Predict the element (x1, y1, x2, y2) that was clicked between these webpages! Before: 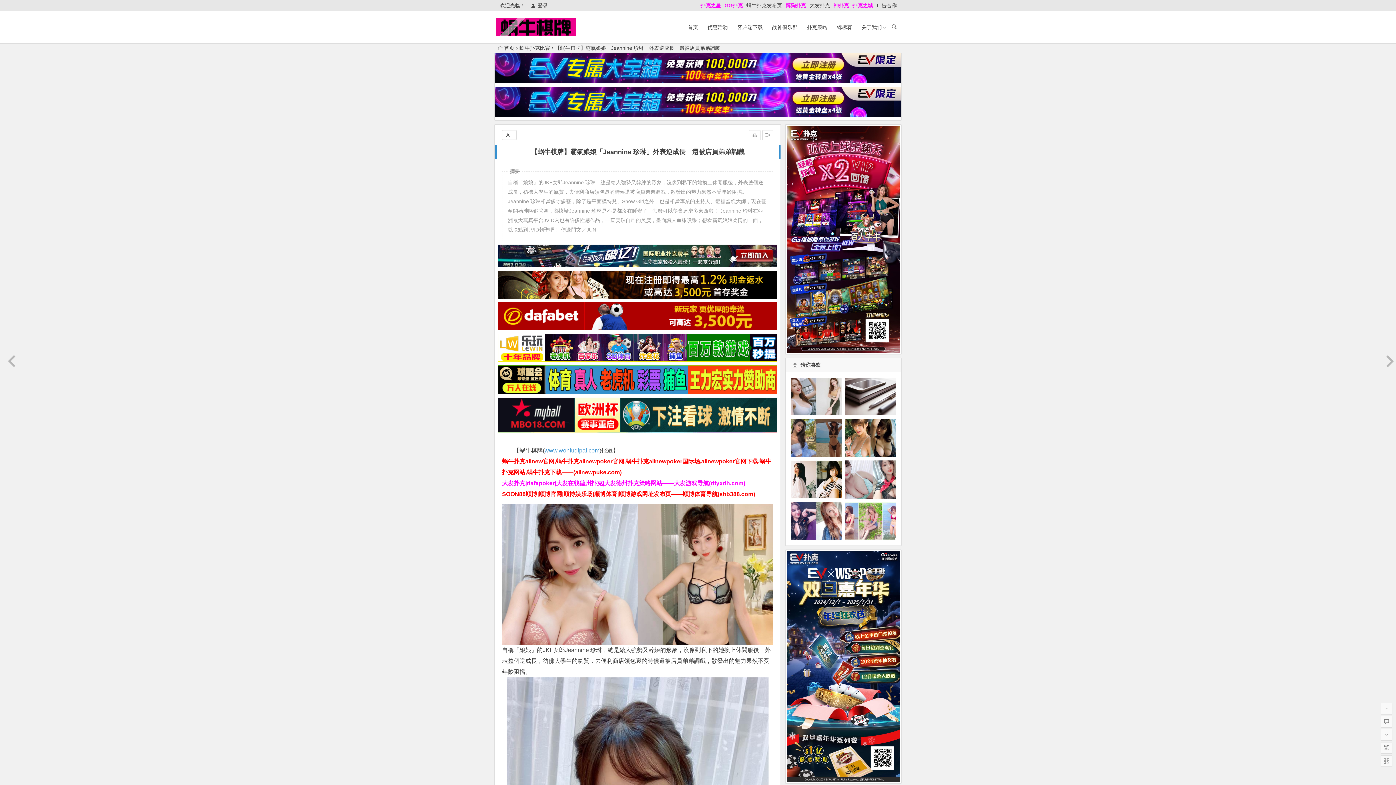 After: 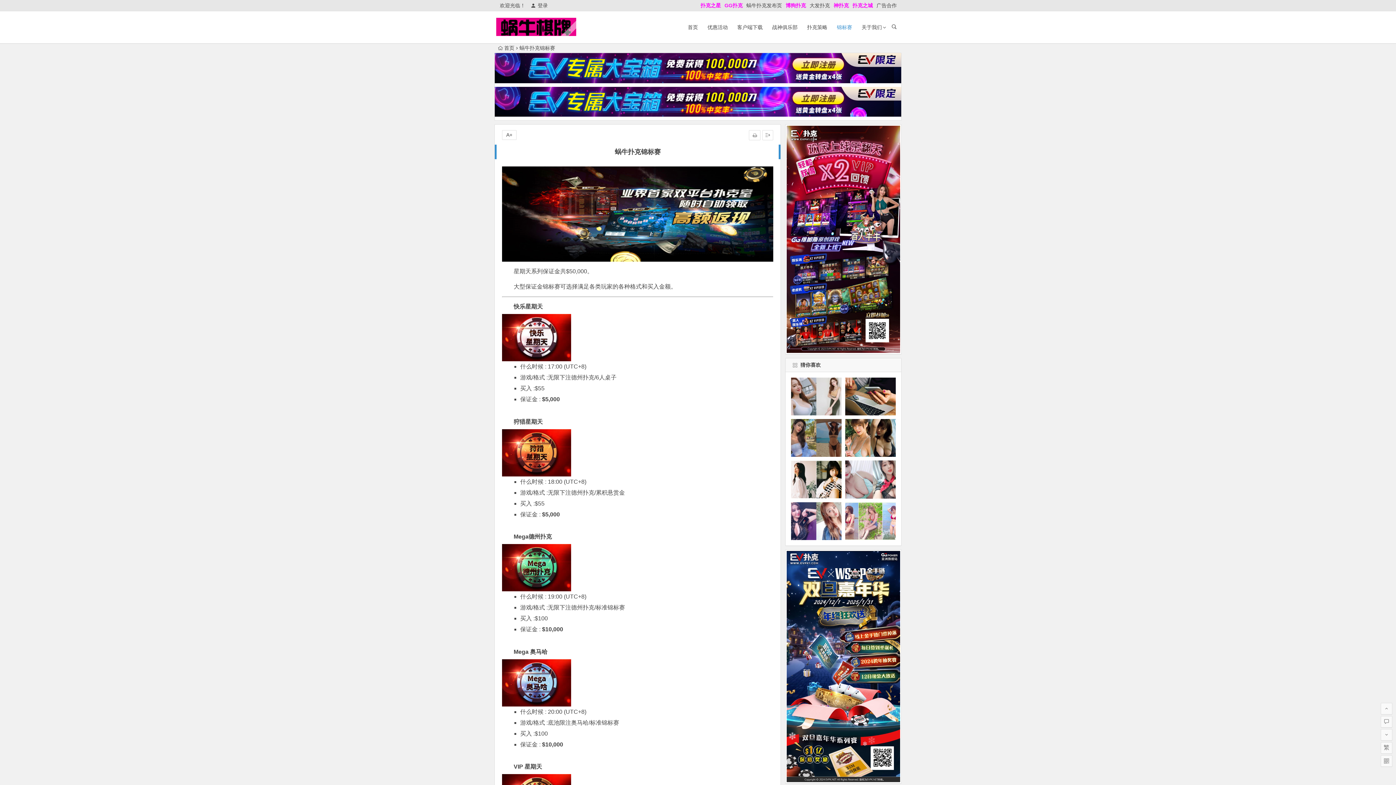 Action: label: 锦标赛 bbox: (833, 11, 856, 43)